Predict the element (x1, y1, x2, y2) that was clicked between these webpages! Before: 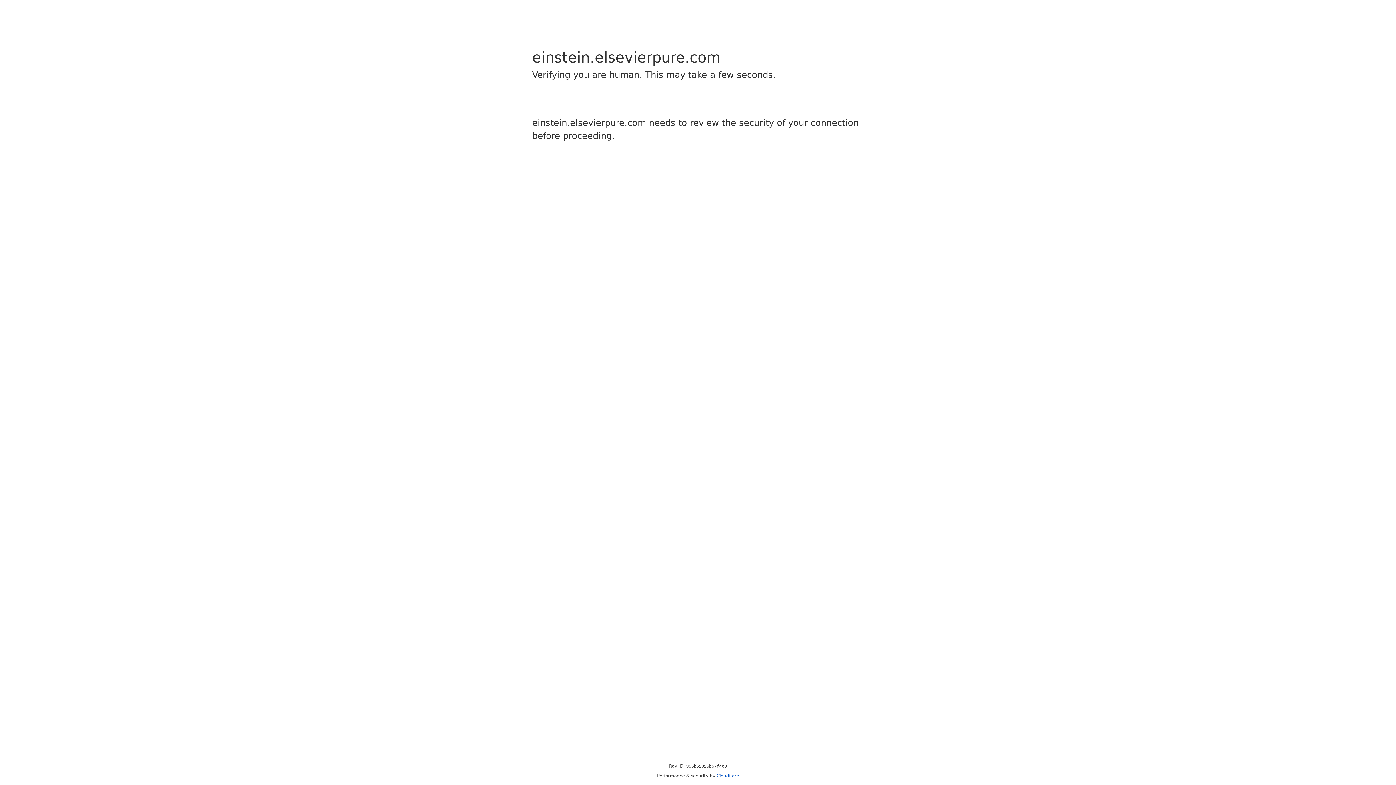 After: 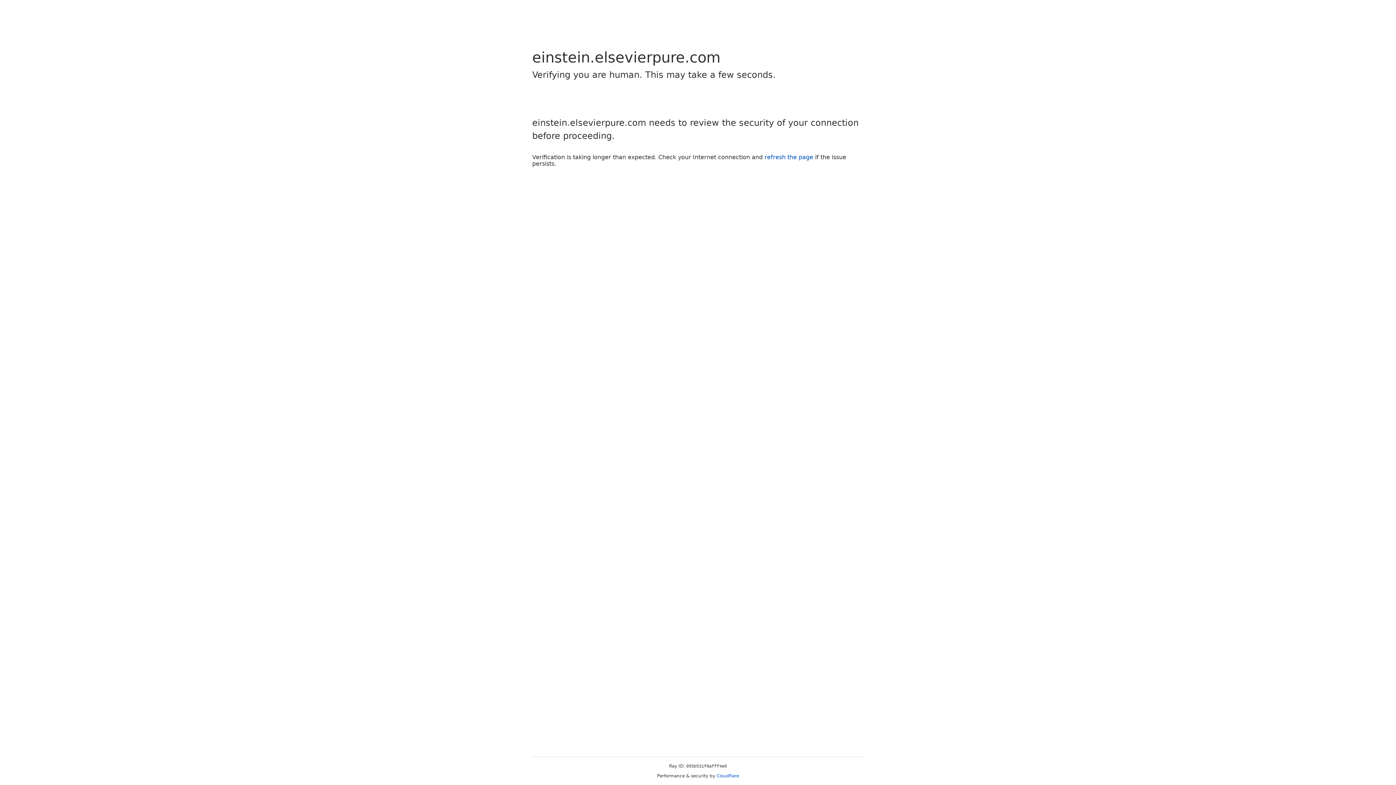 Action: bbox: (716, 773, 739, 778) label: Cloudflare